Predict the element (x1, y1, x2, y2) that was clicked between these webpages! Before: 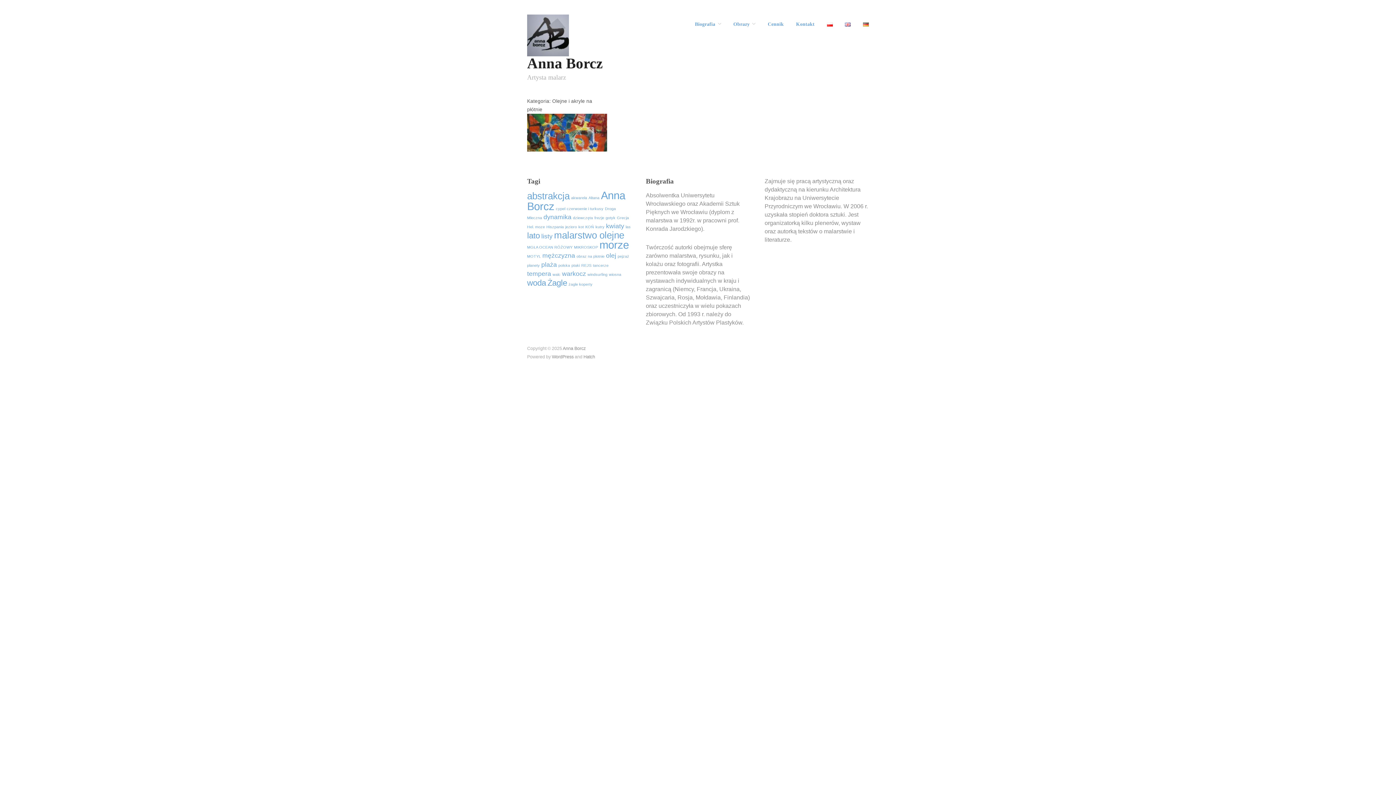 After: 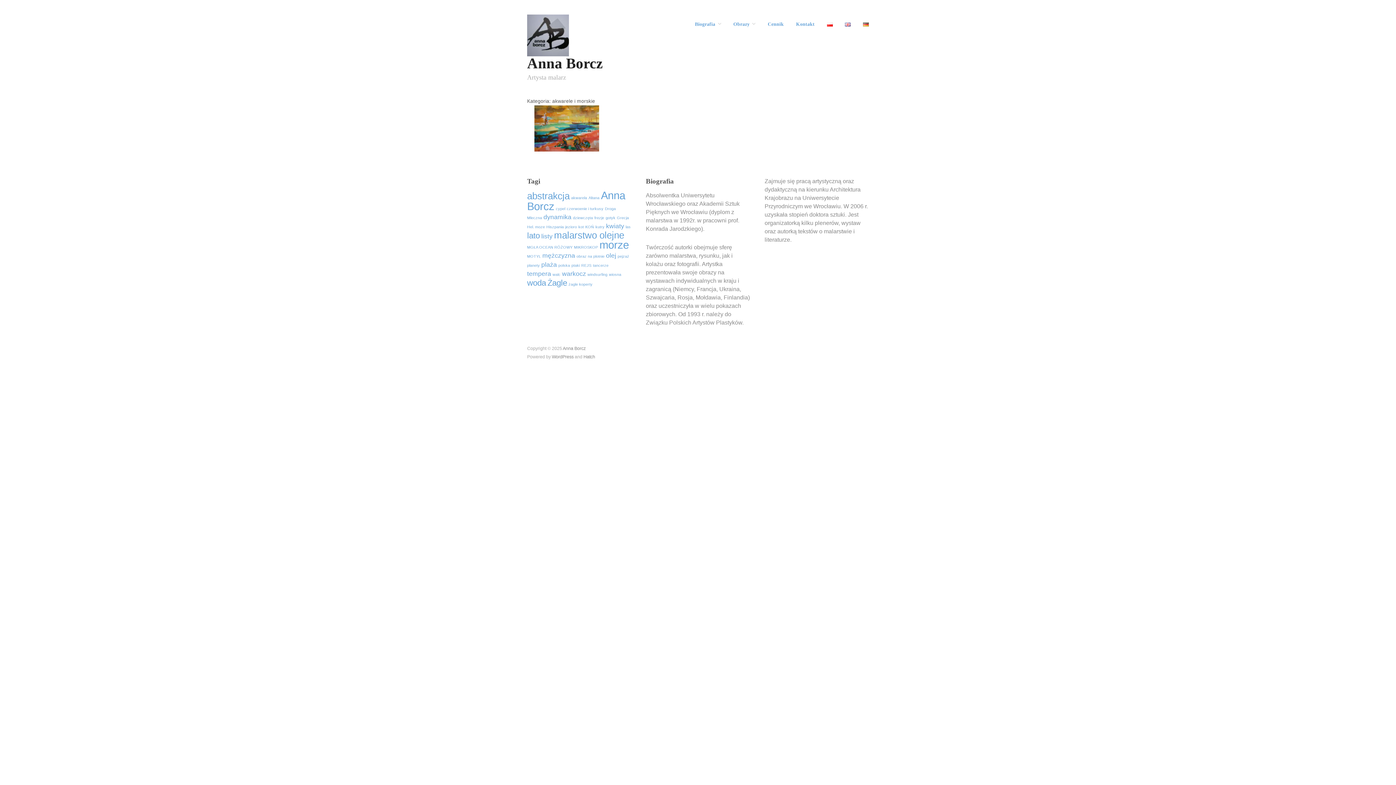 Action: bbox: (573, 215, 593, 220) label: dziewczęta (1 element)